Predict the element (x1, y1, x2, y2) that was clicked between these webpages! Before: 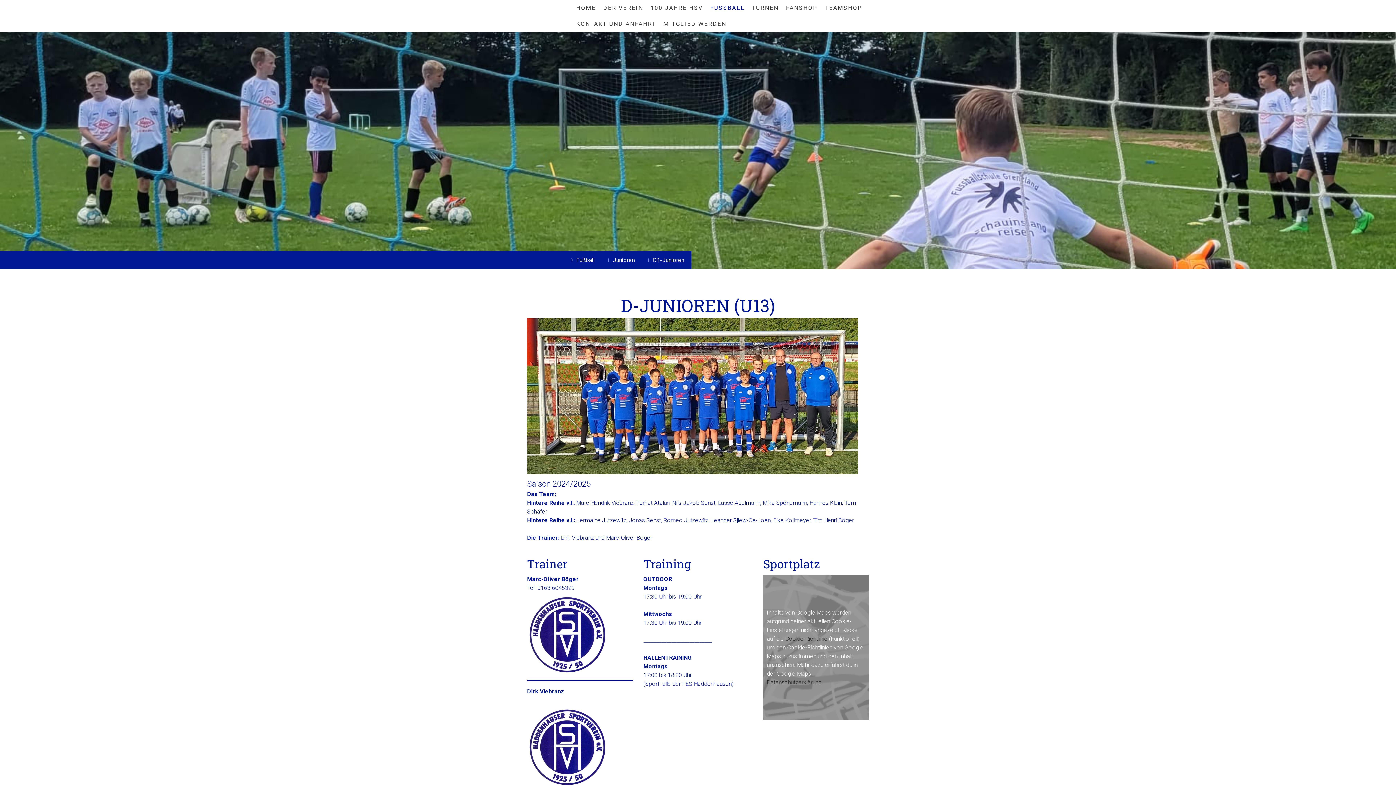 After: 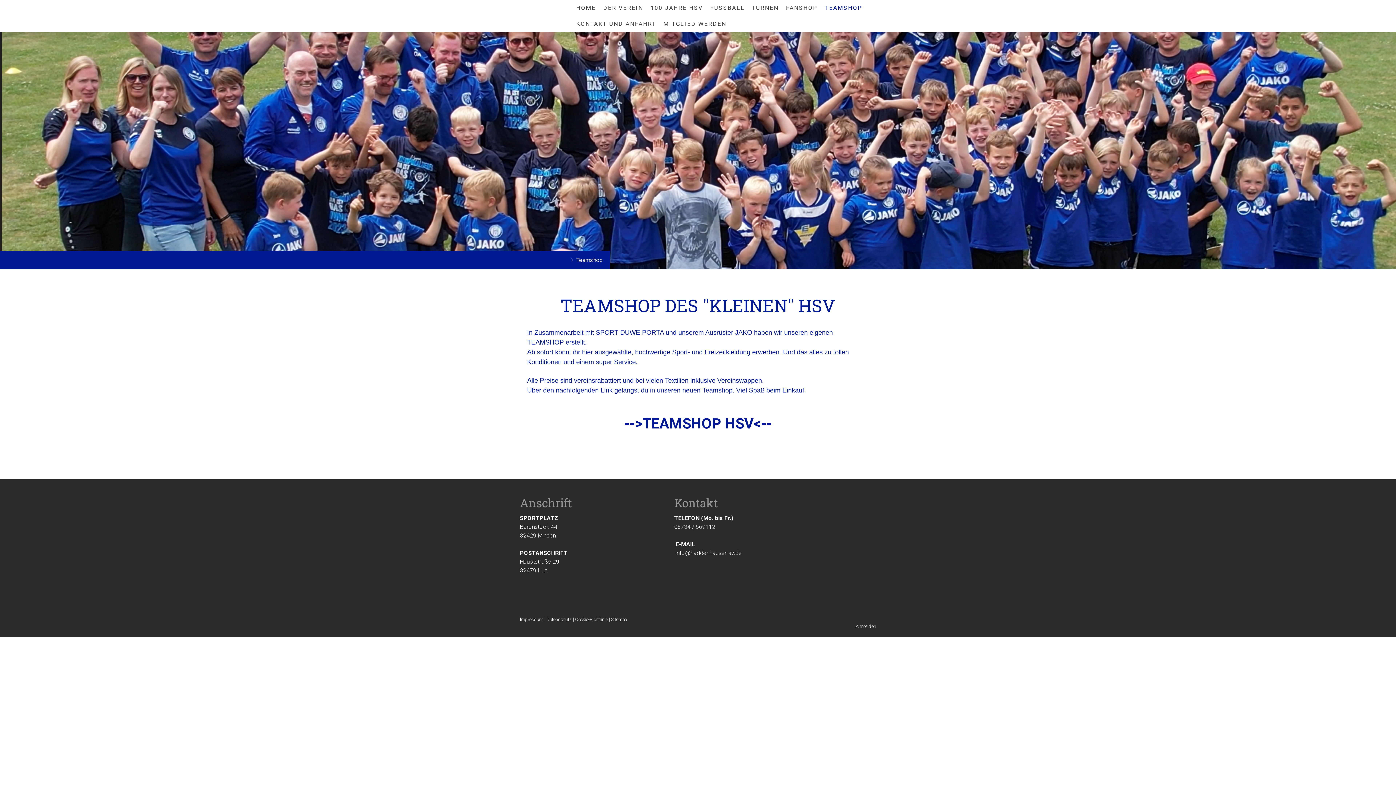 Action: label: TEAMSHOP bbox: (821, 0, 866, 16)